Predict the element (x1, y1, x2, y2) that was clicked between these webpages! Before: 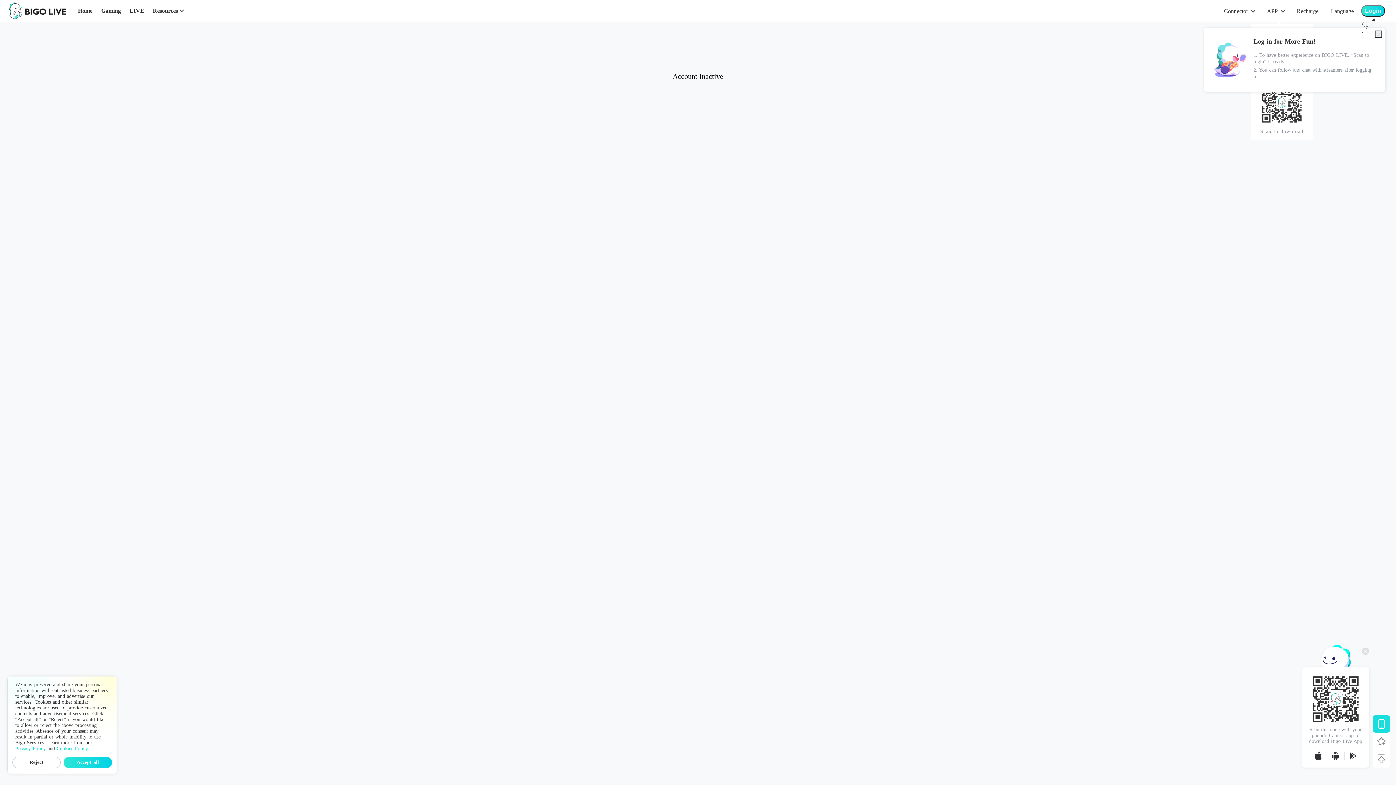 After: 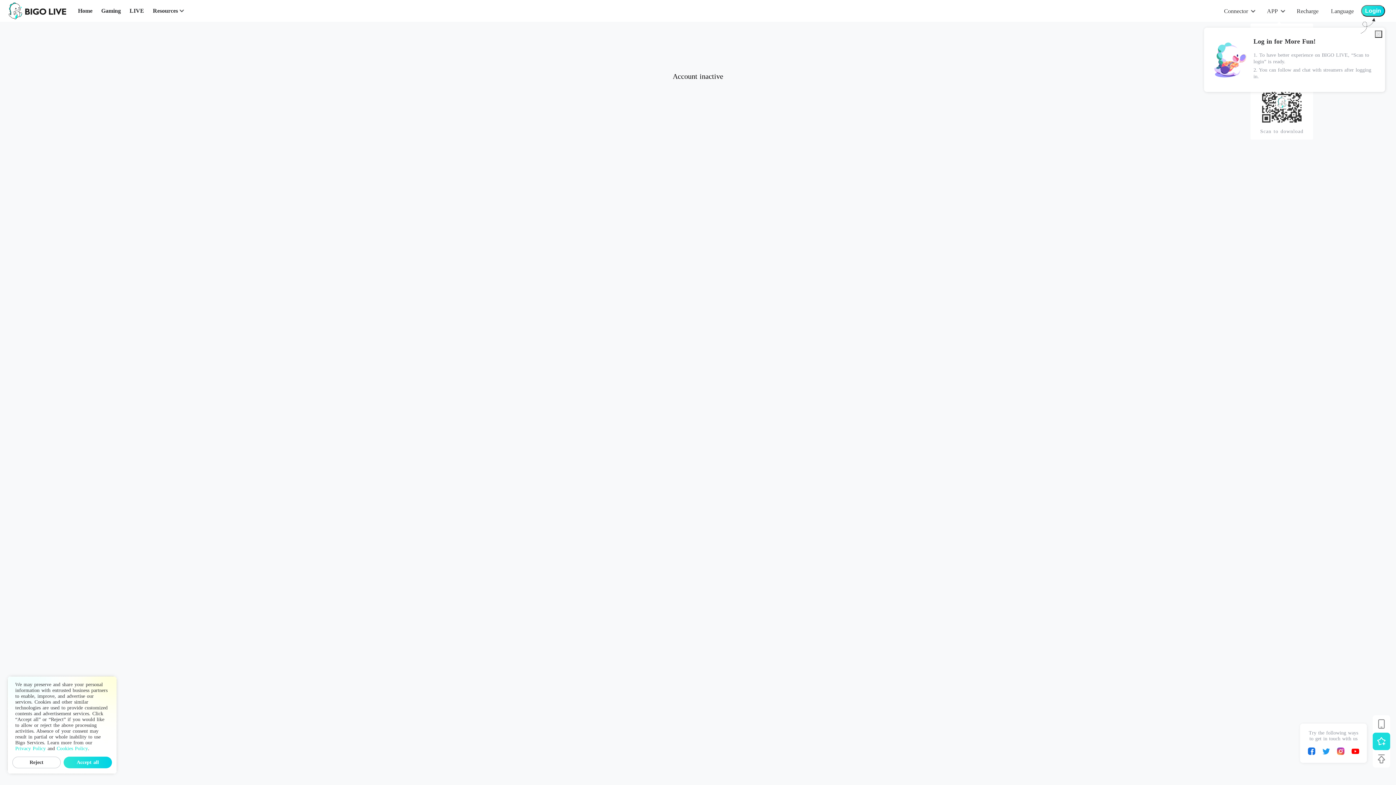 Action: bbox: (1373, 733, 1390, 750)